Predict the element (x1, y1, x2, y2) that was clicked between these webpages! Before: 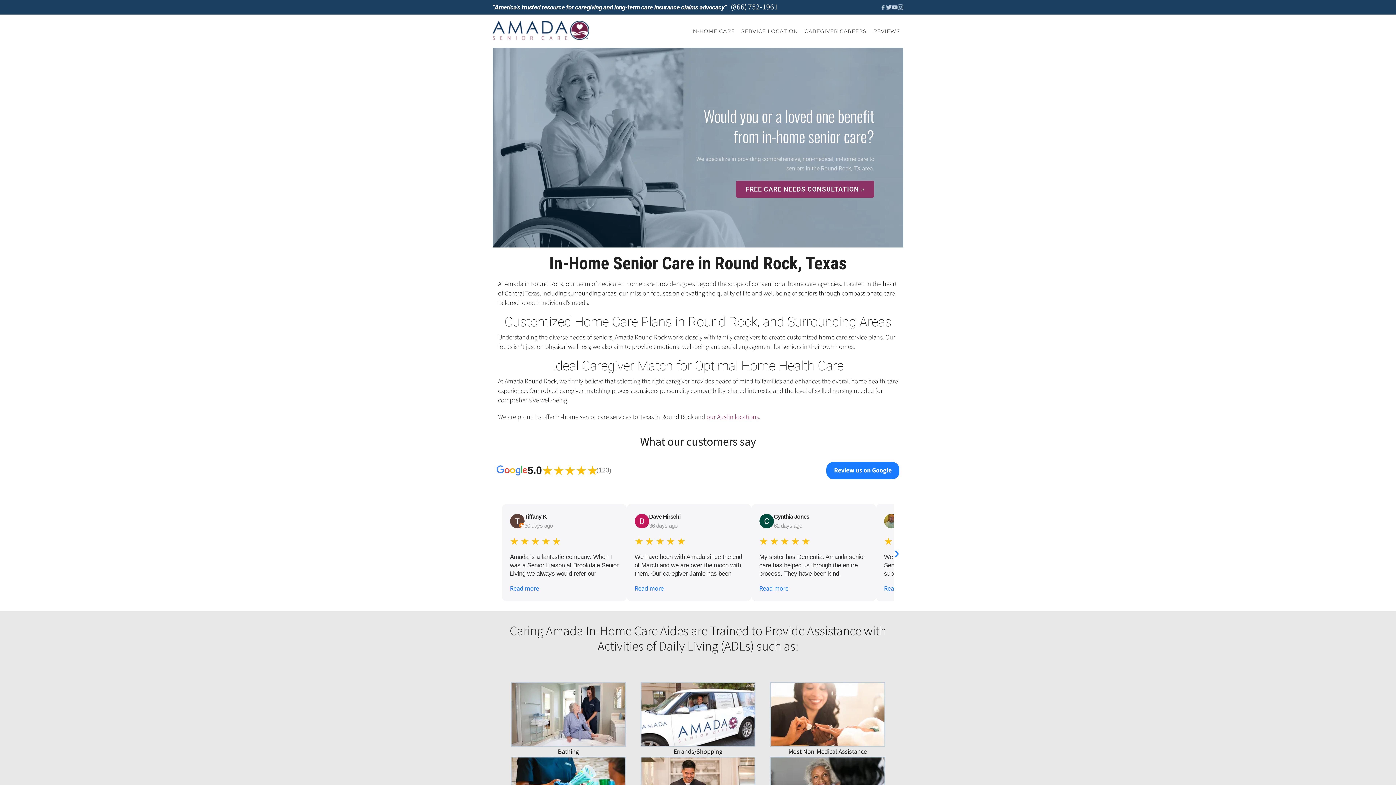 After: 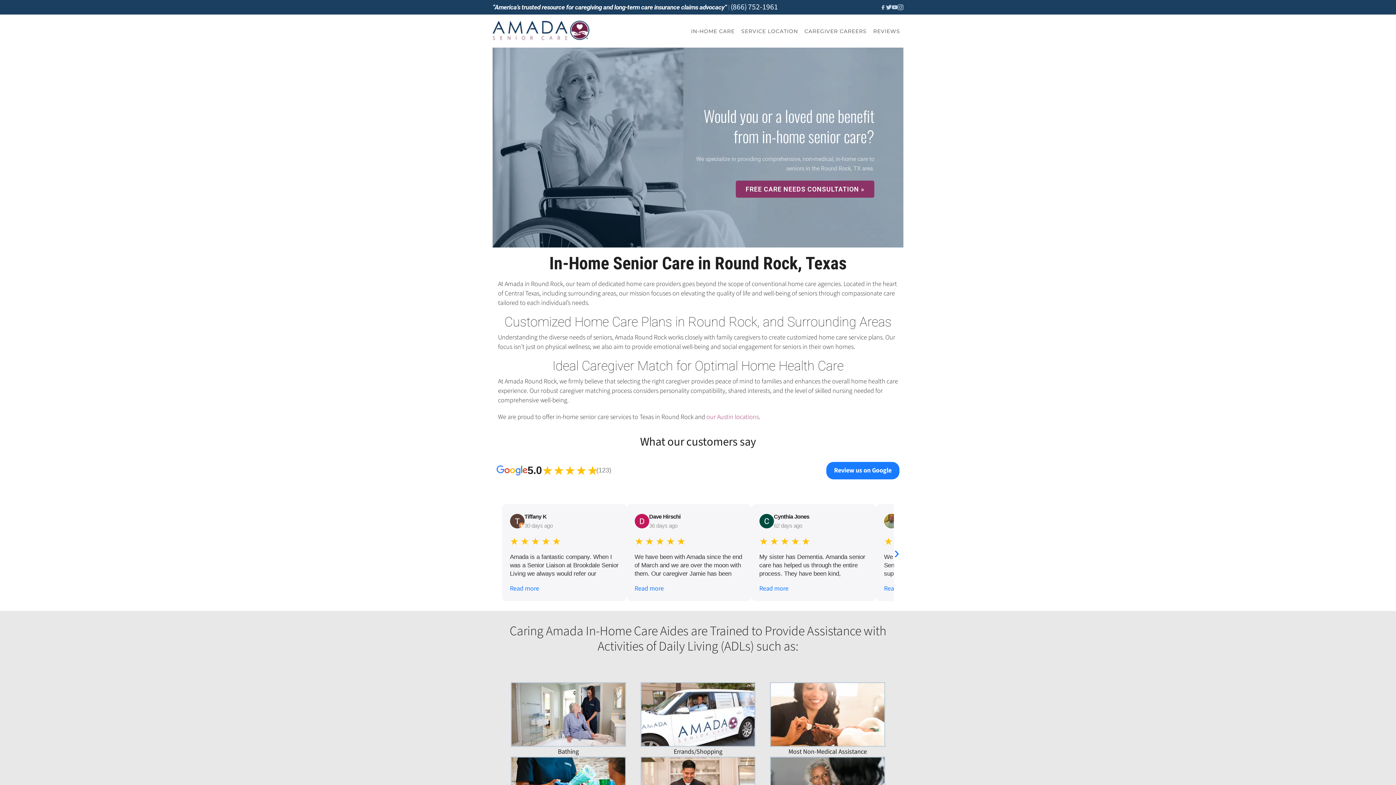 Action: label: (866) 752-1961 bbox: (730, 1, 778, 12)